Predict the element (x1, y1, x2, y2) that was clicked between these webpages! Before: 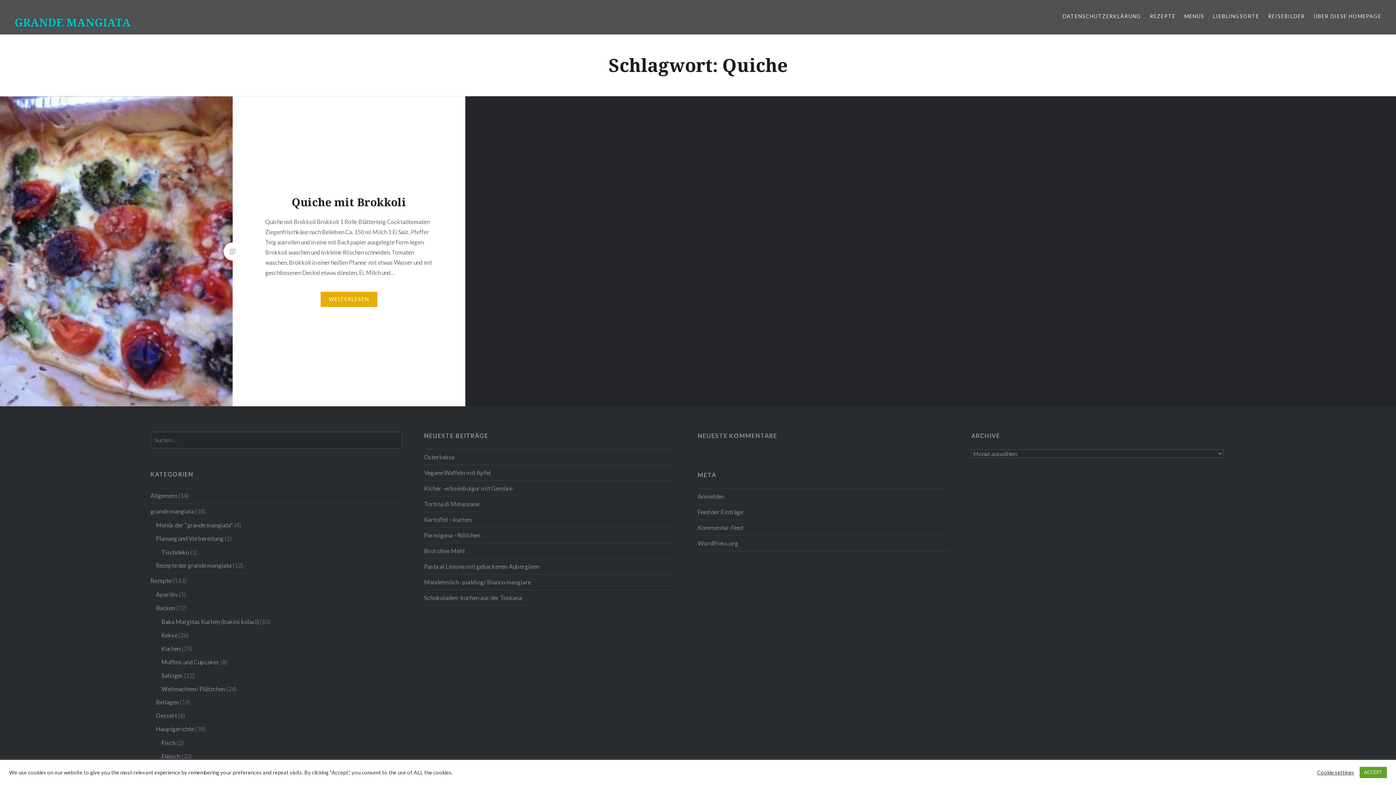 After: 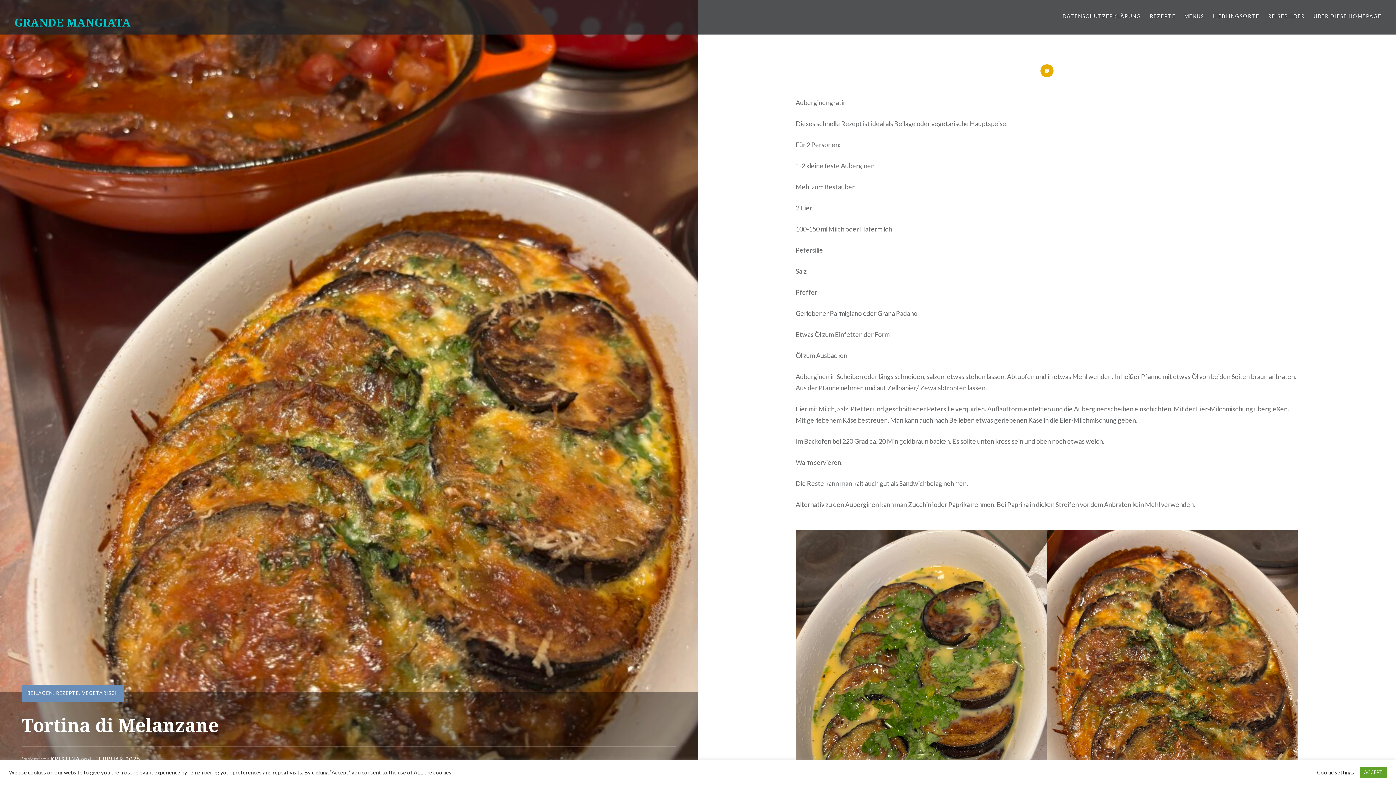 Action: bbox: (424, 499, 676, 509) label: Tortina di Melanzane